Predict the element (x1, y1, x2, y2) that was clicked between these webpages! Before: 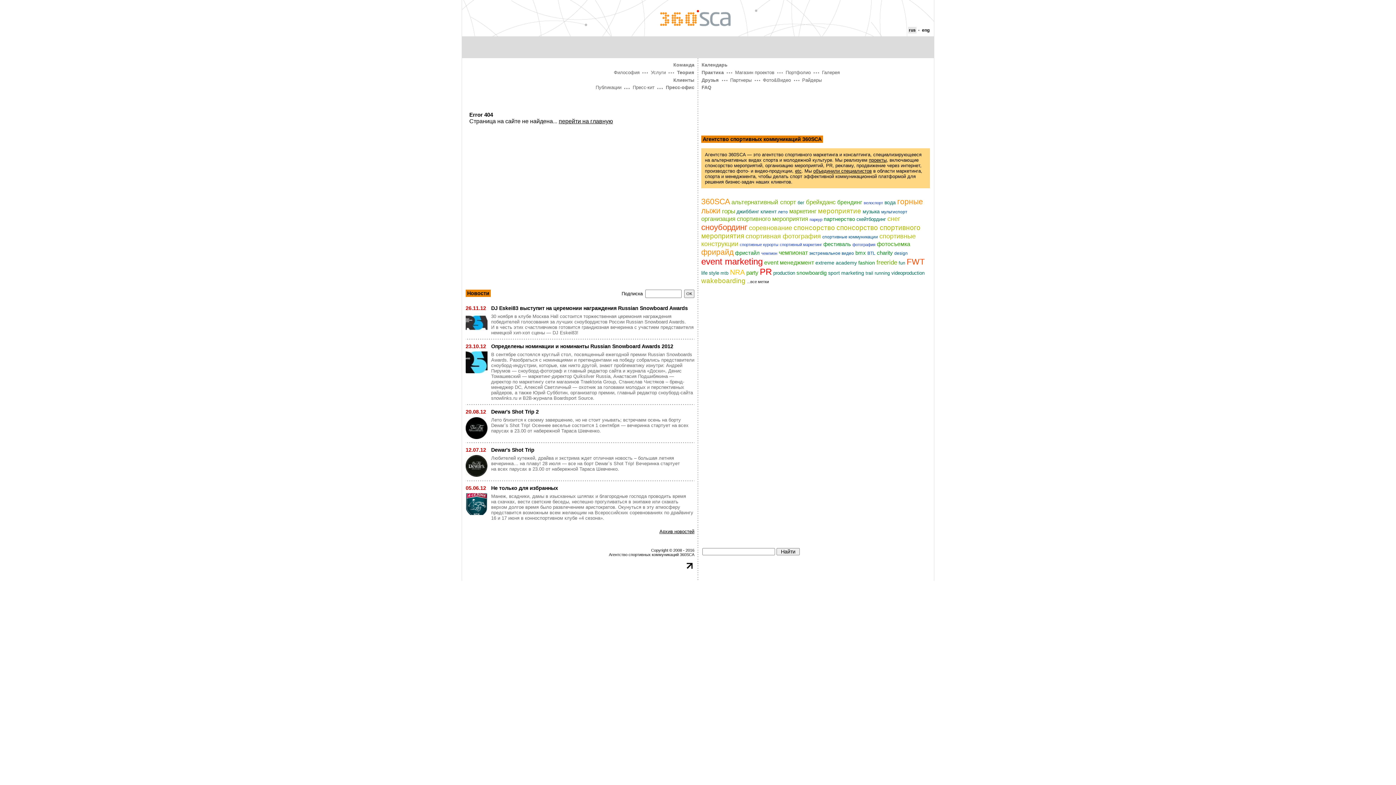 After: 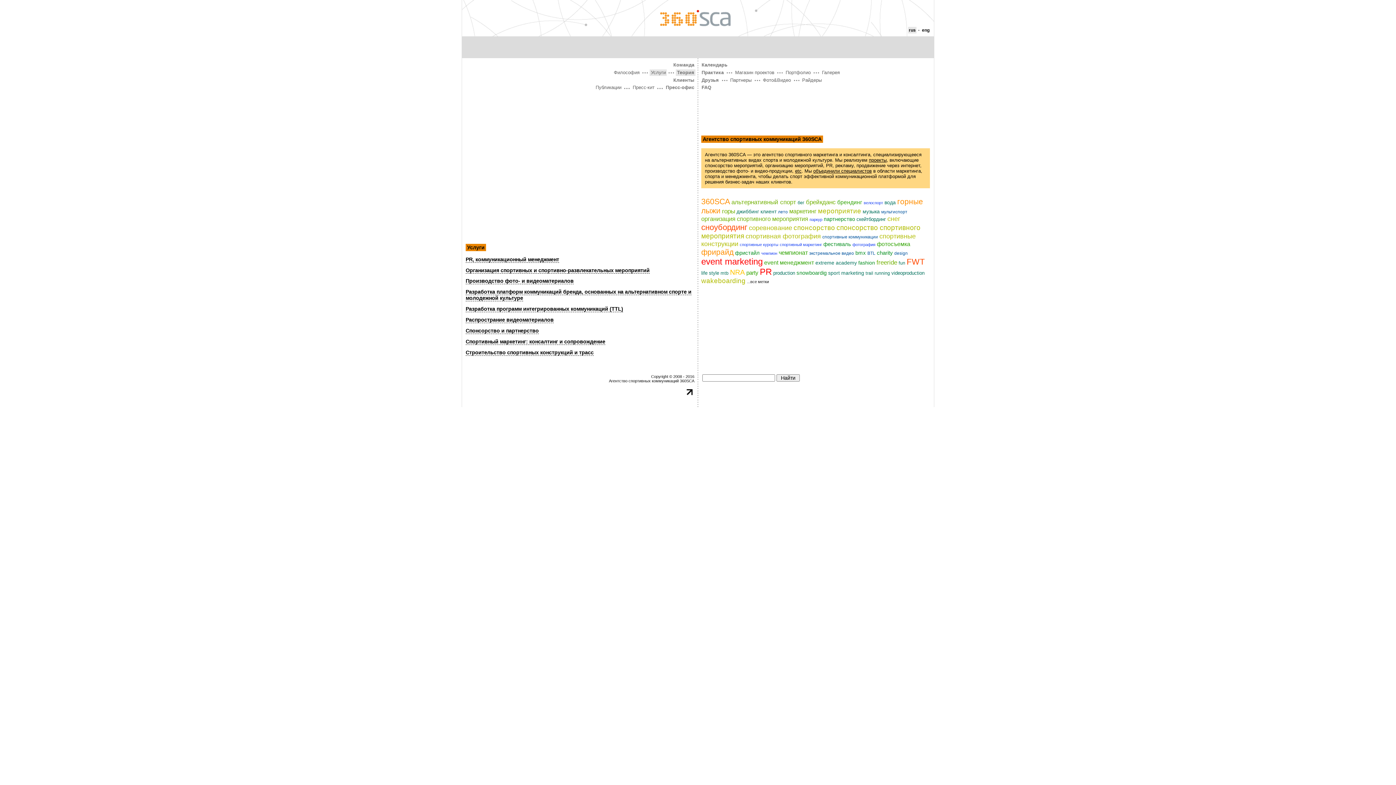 Action: label: etc bbox: (795, 168, 801, 173)